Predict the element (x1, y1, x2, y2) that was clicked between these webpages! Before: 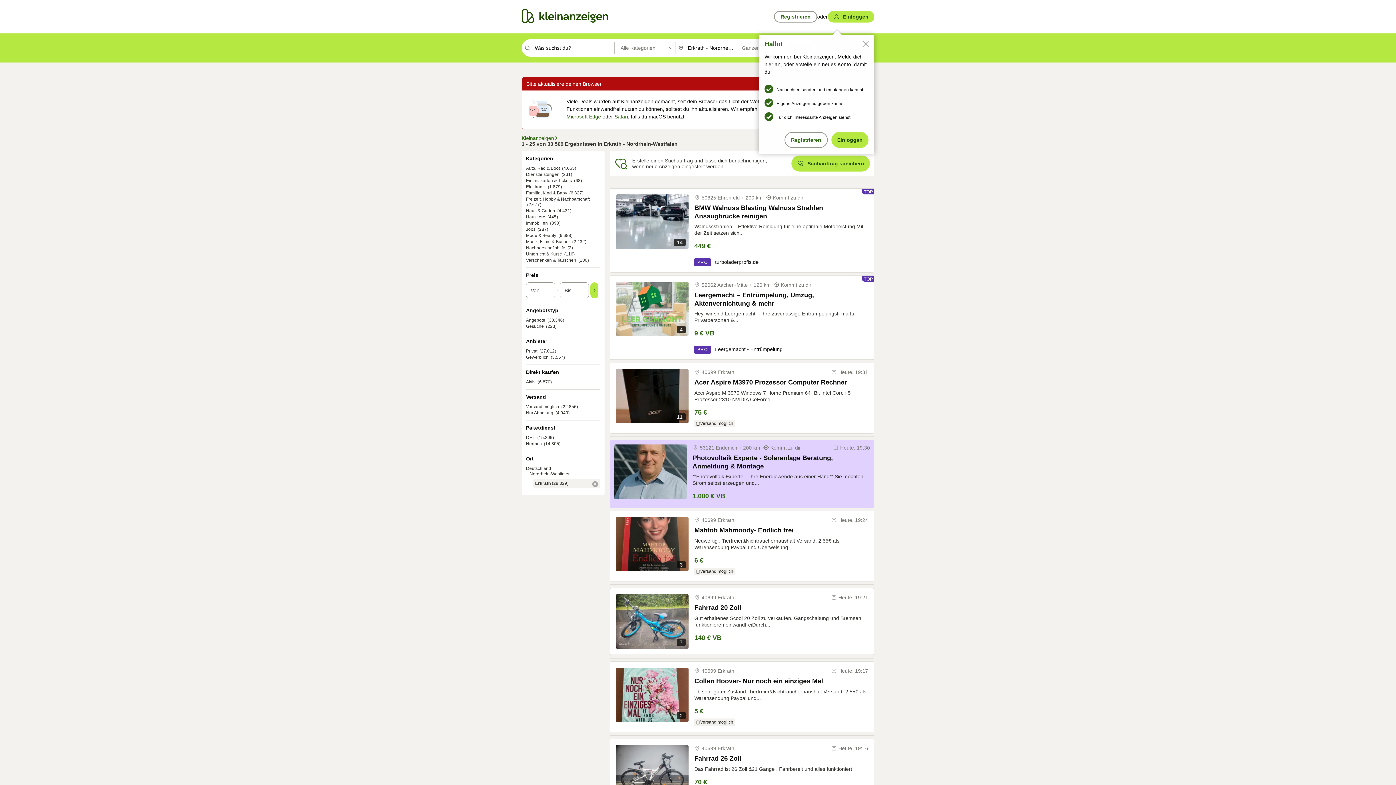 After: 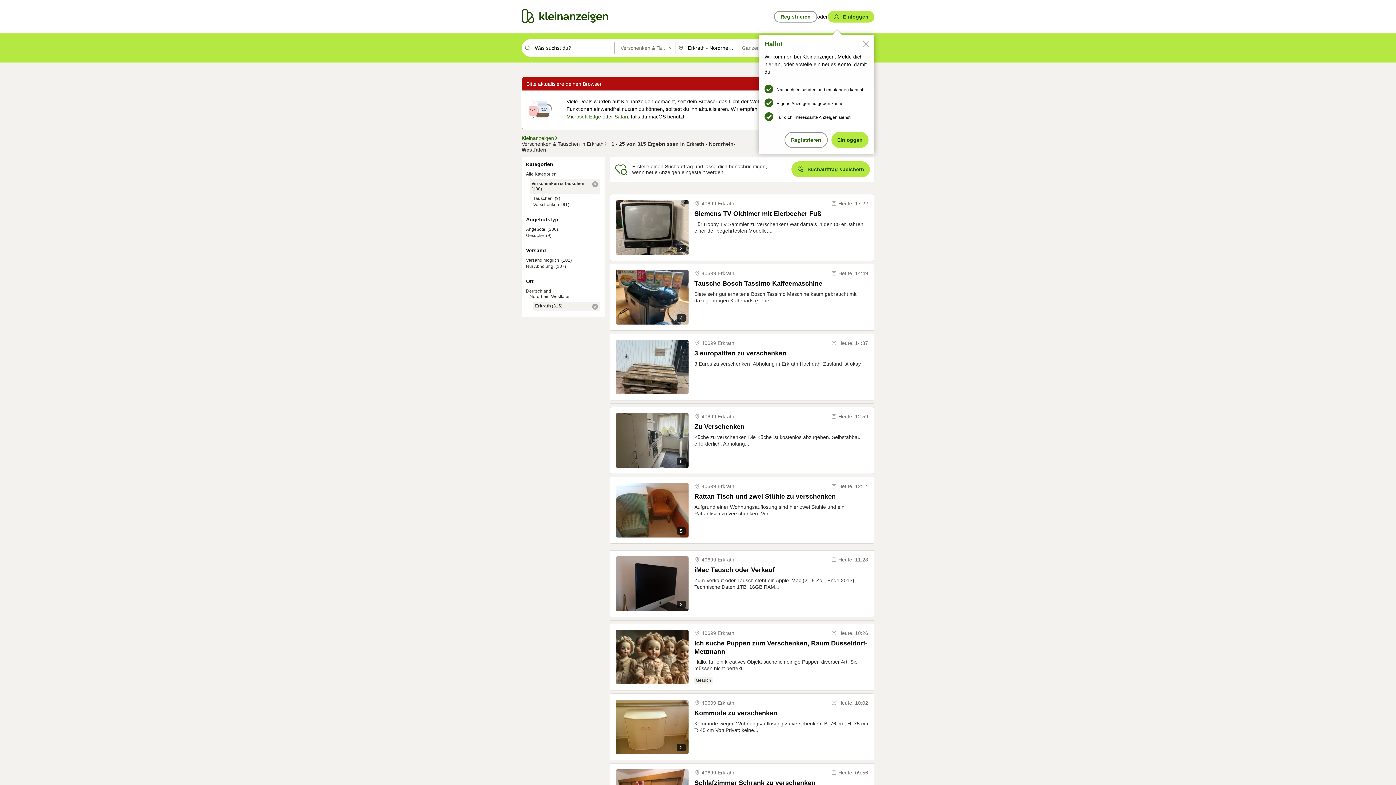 Action: label: Verschenken & Tauschen bbox: (526, 257, 576, 262)